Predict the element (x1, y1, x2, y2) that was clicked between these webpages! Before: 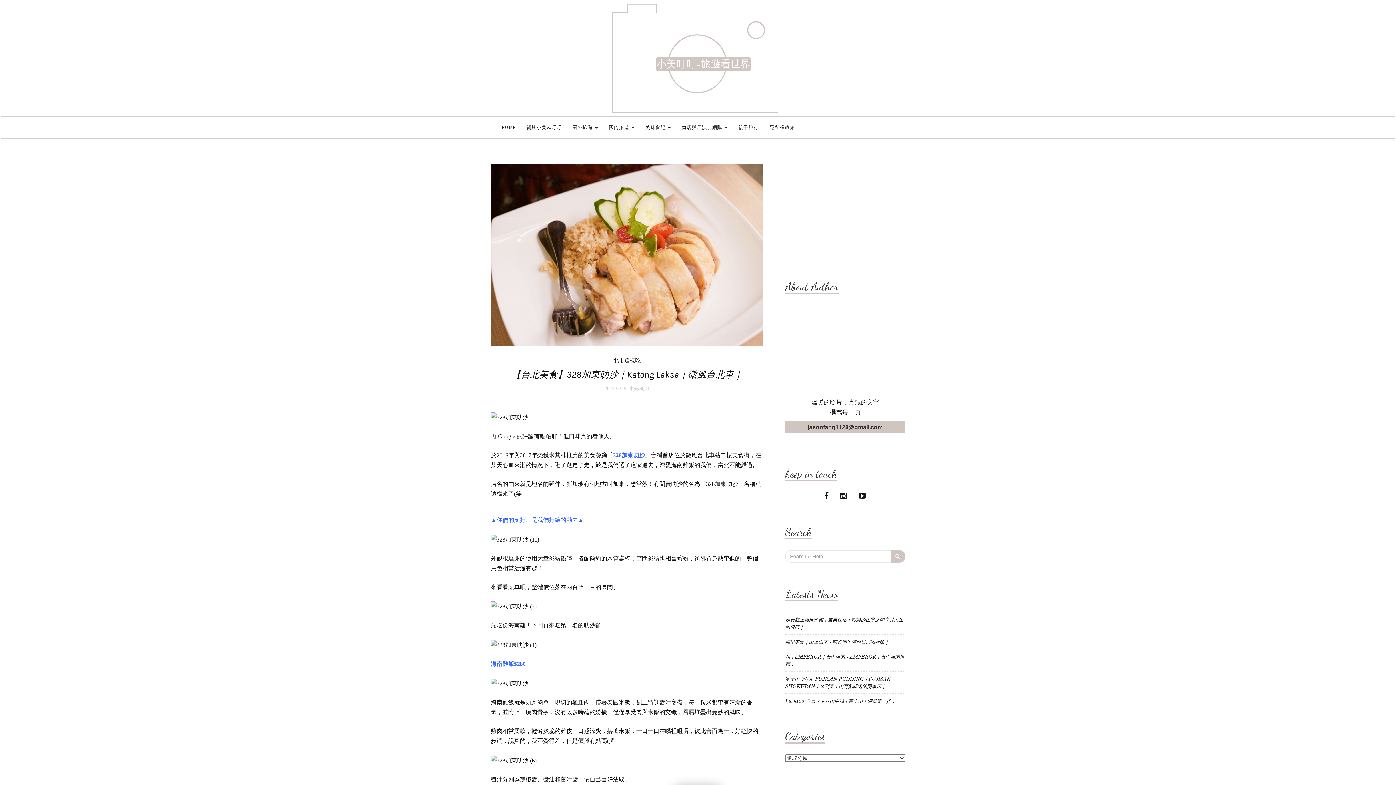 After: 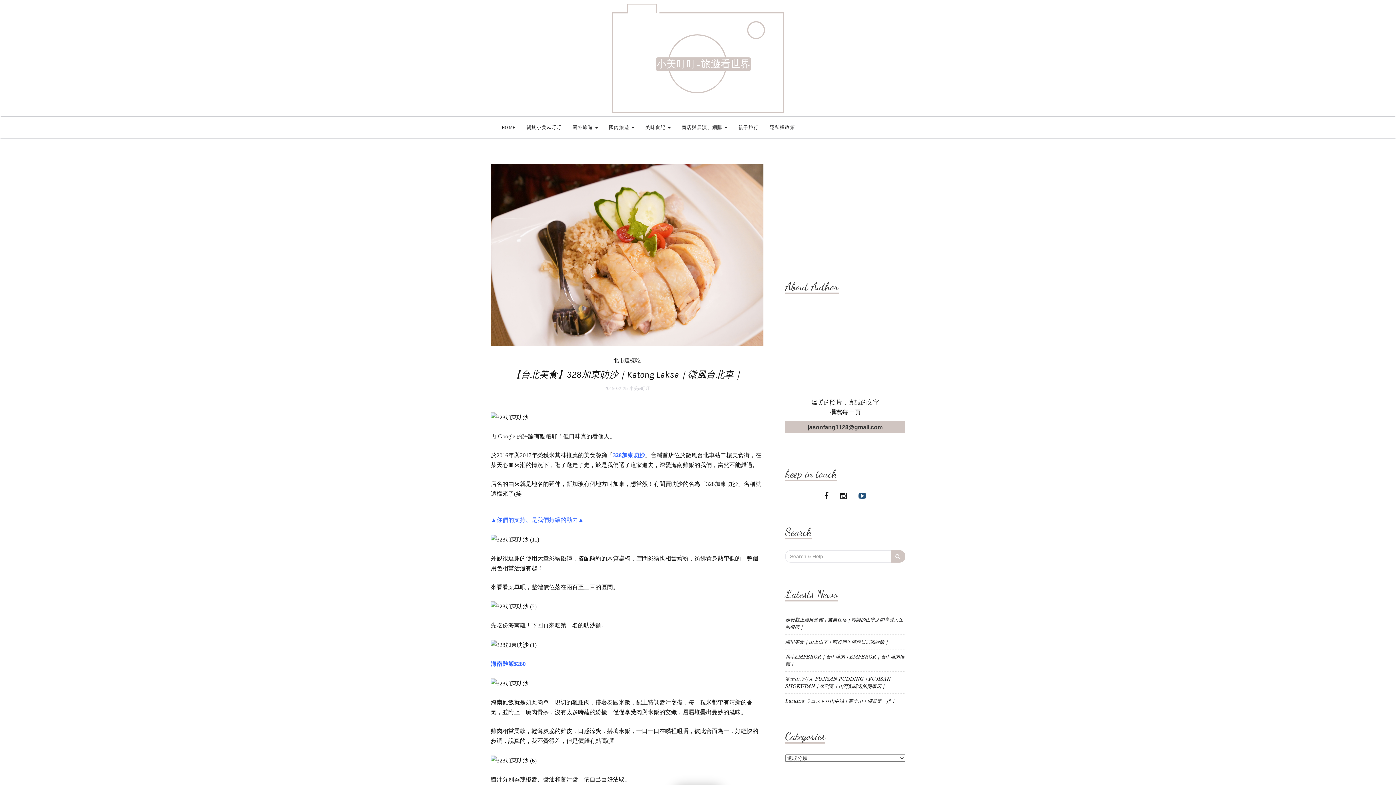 Action: bbox: (853, 489, 871, 505)